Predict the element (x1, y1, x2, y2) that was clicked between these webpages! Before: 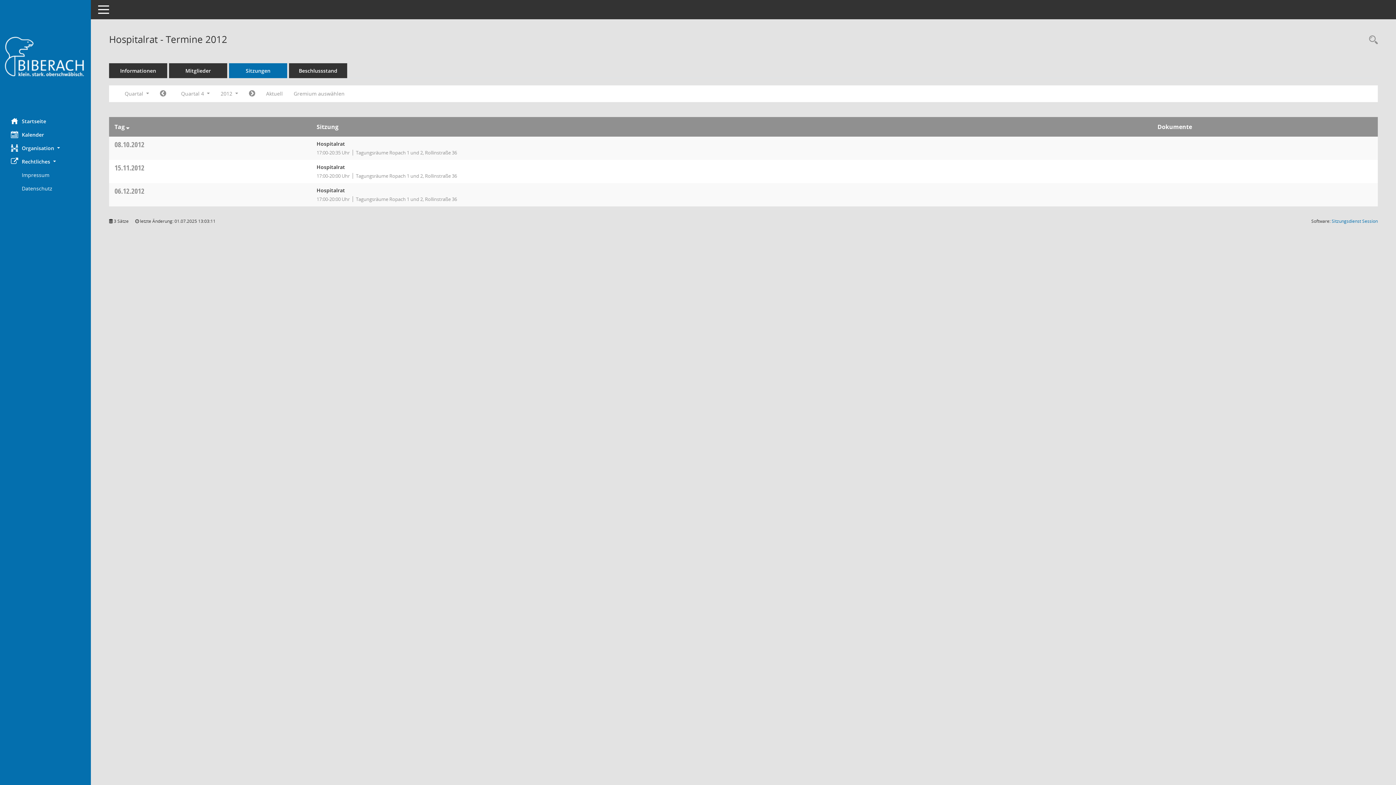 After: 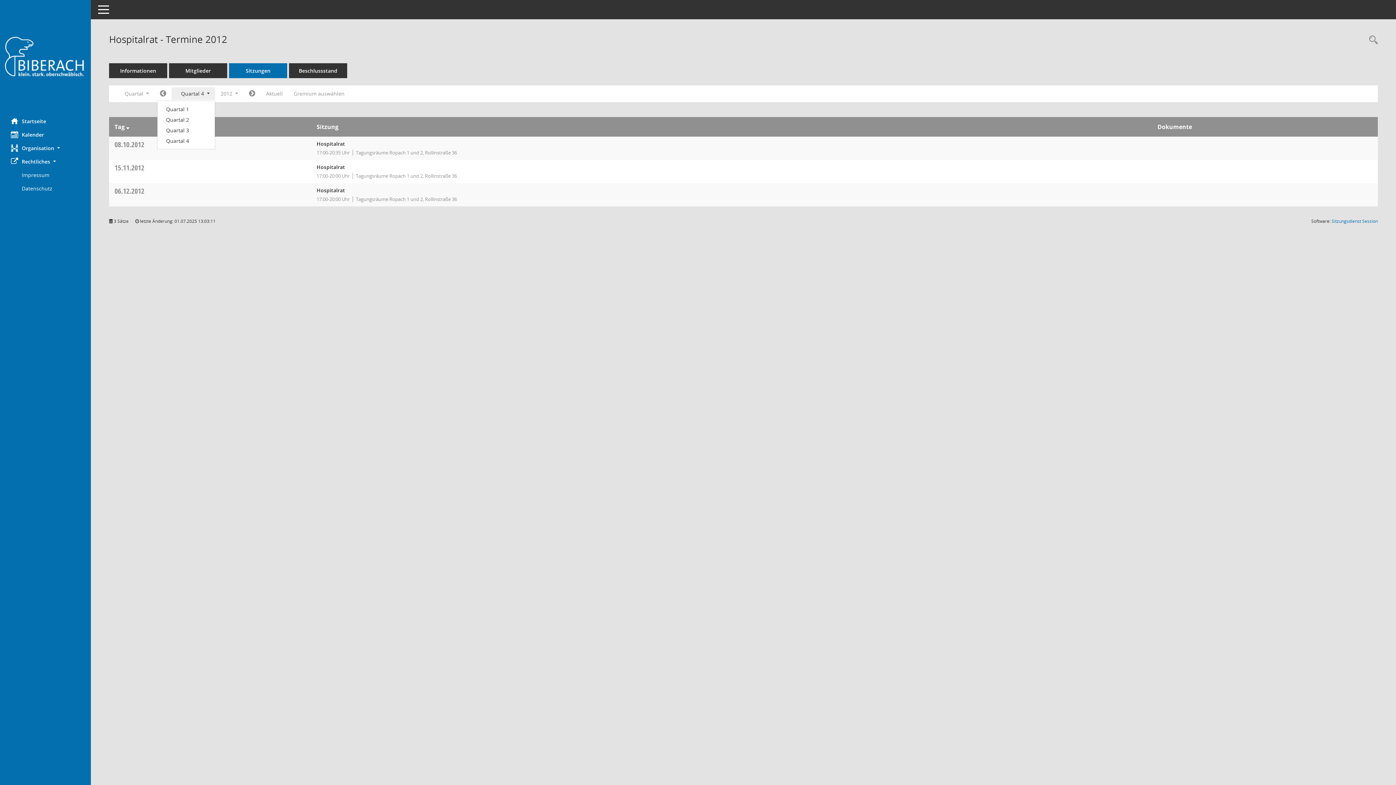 Action: bbox: (171, 87, 215, 100) label: Quartal auswählen